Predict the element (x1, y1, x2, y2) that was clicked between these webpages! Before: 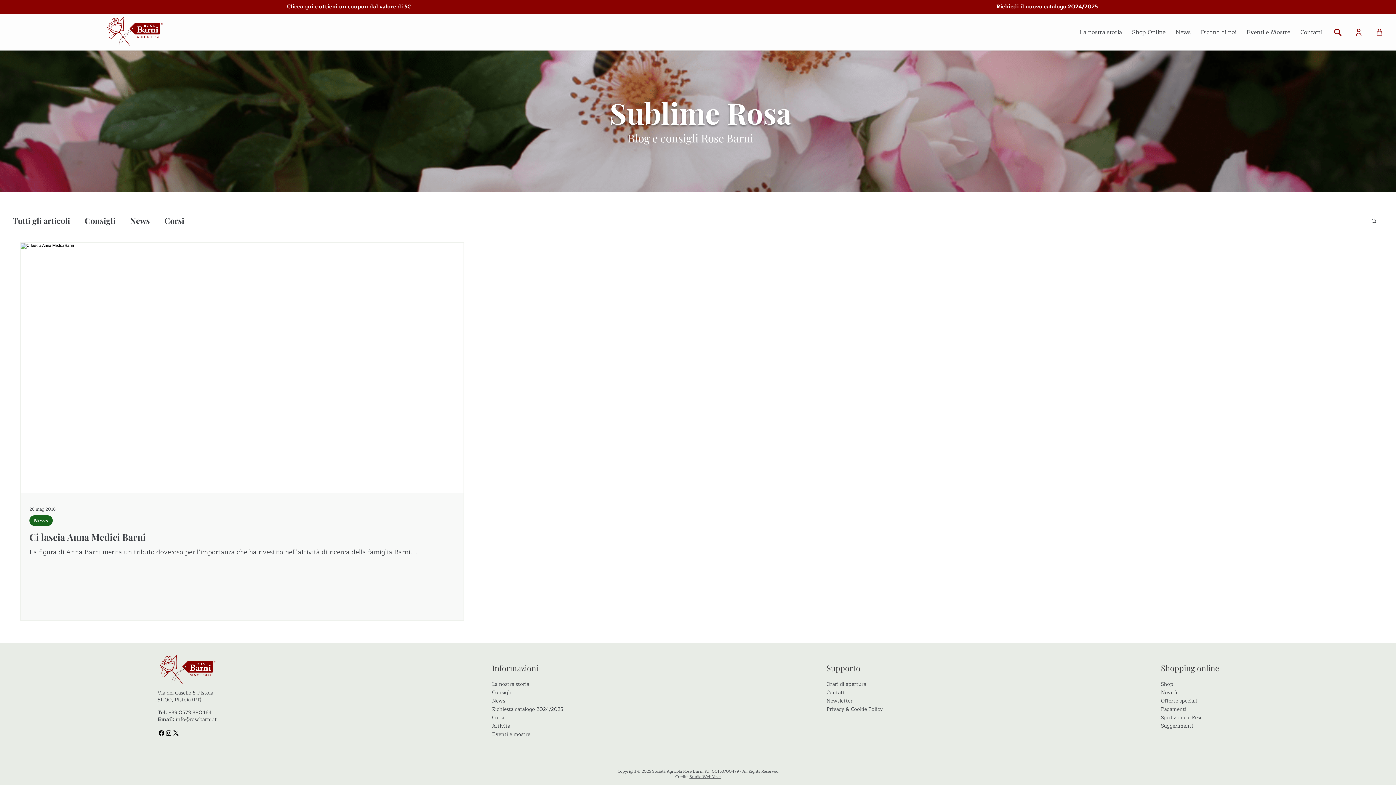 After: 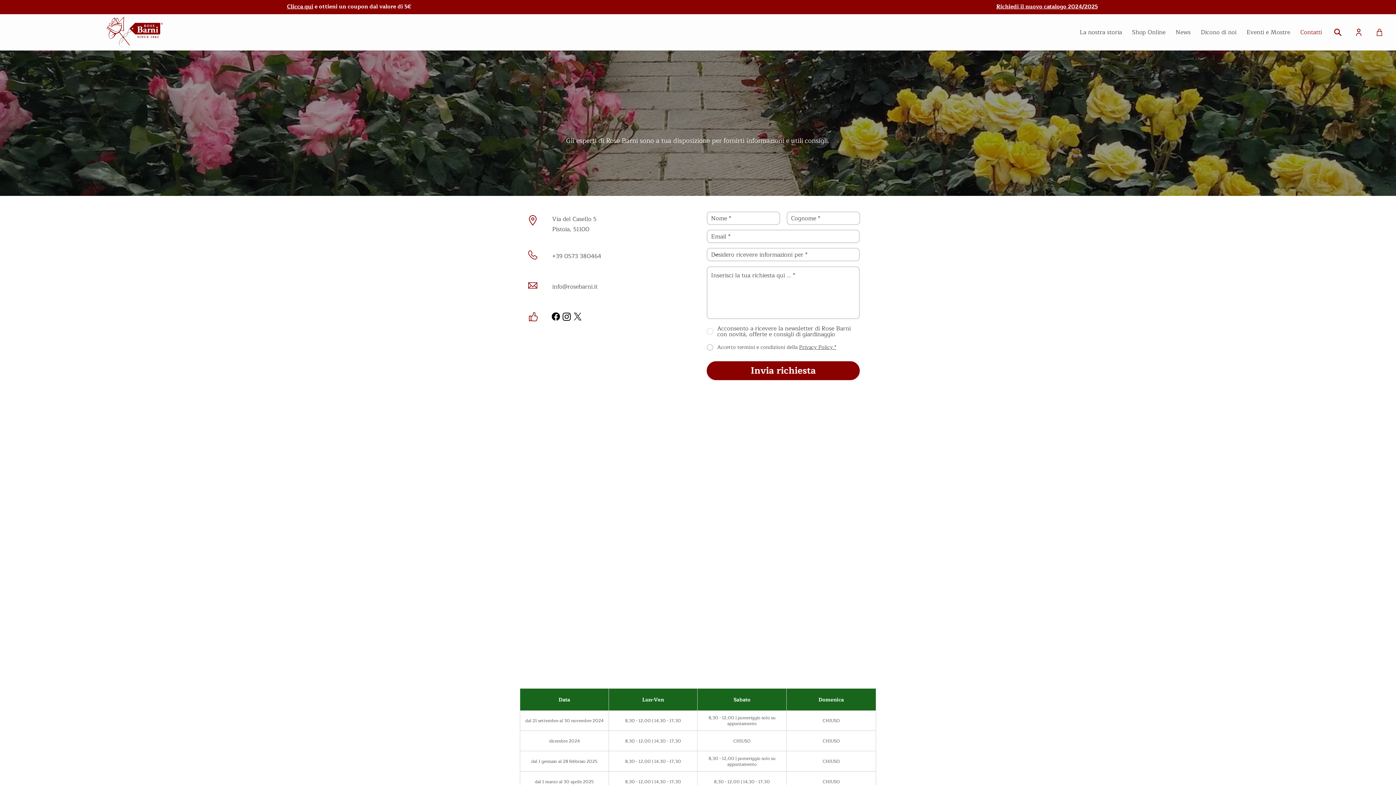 Action: label: Contatti bbox: (1294, 26, 1325, 37)